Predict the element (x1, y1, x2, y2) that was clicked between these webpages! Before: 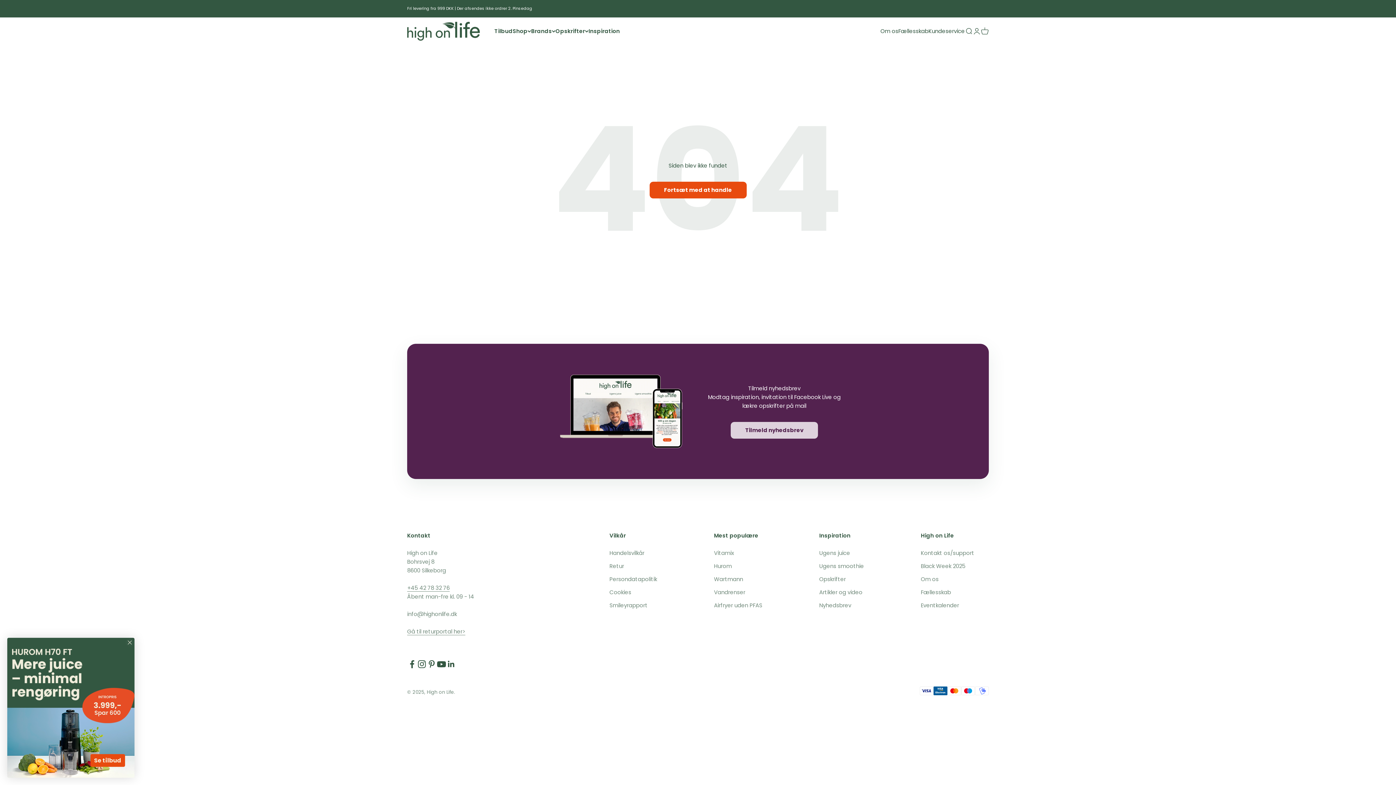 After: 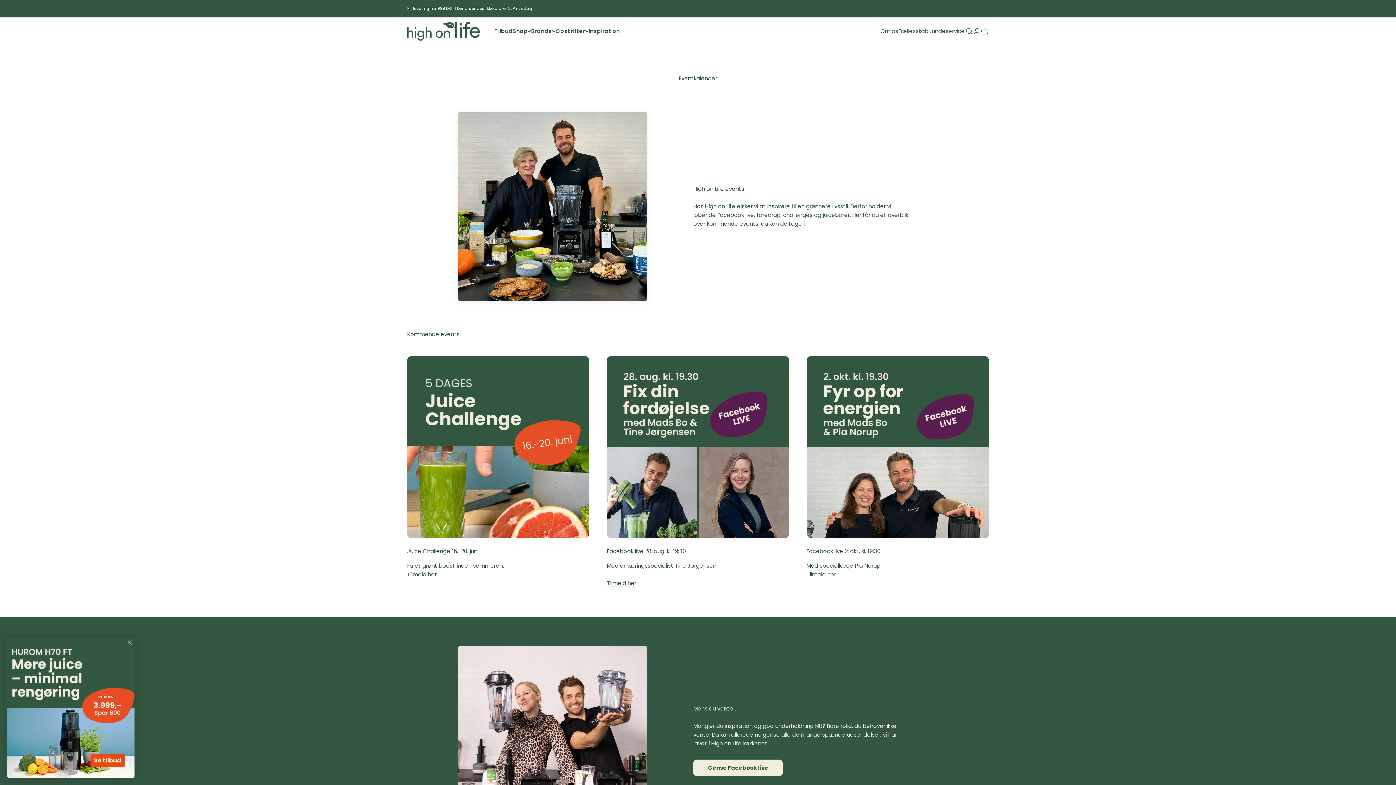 Action: label: Eventkalender bbox: (921, 601, 959, 610)